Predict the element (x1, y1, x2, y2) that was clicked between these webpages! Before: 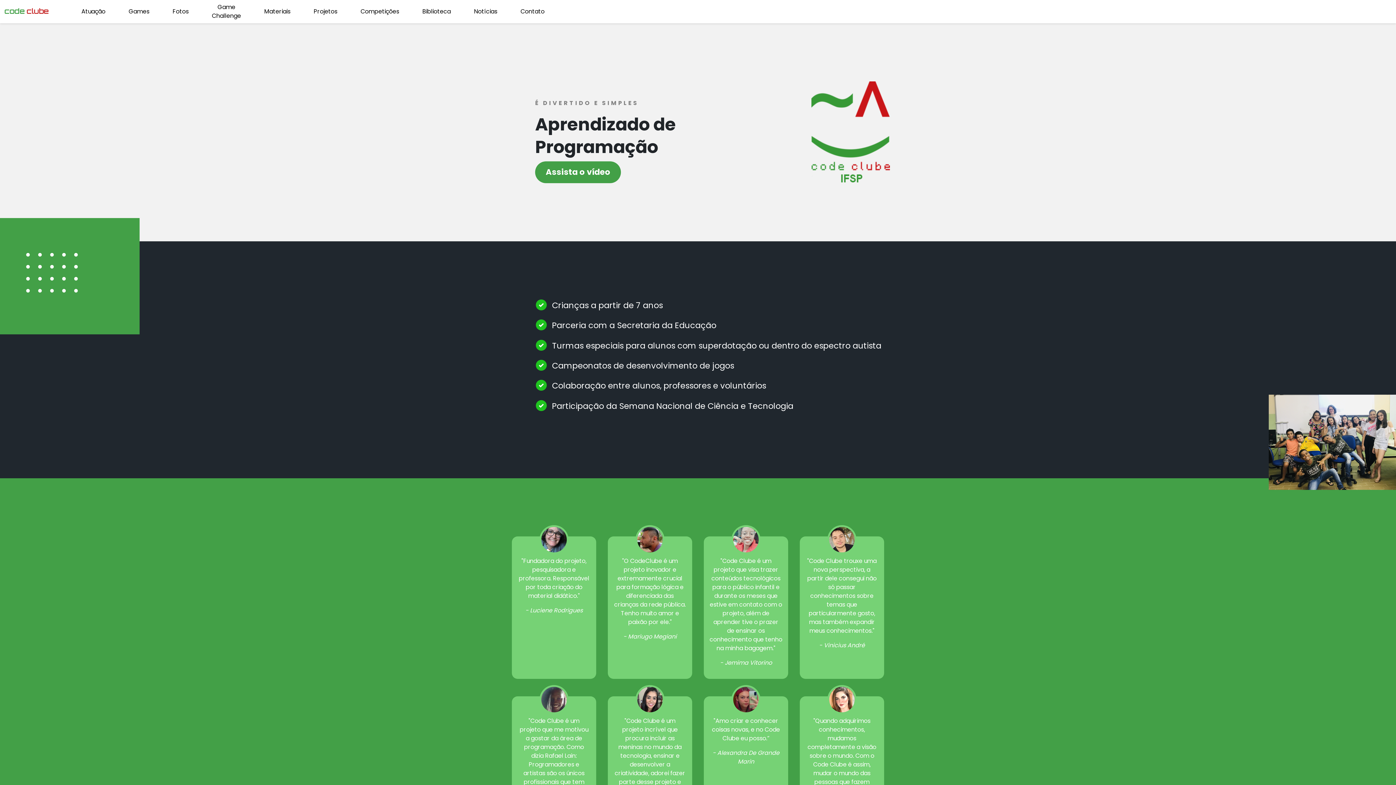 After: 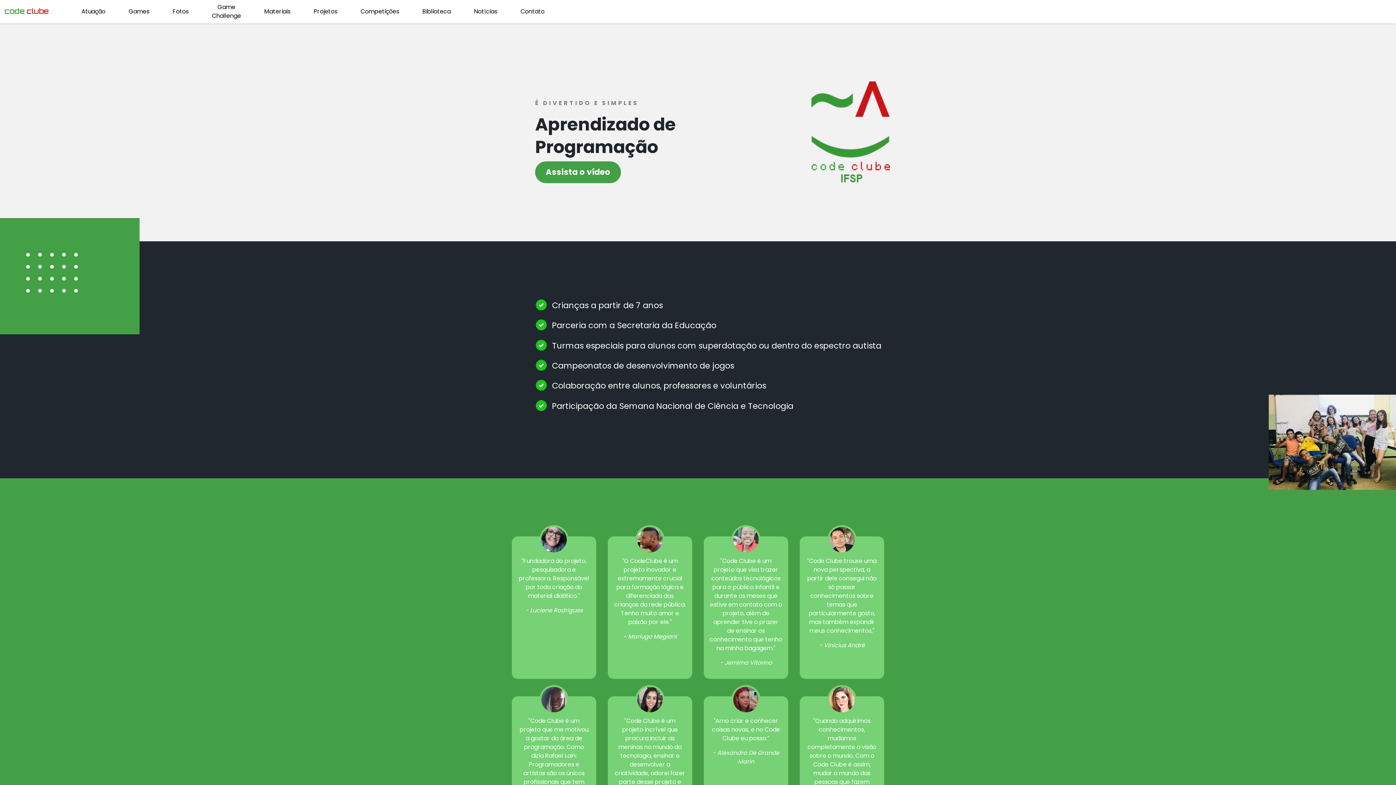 Action: label: code clube bbox: (4, 6, 69, 16)